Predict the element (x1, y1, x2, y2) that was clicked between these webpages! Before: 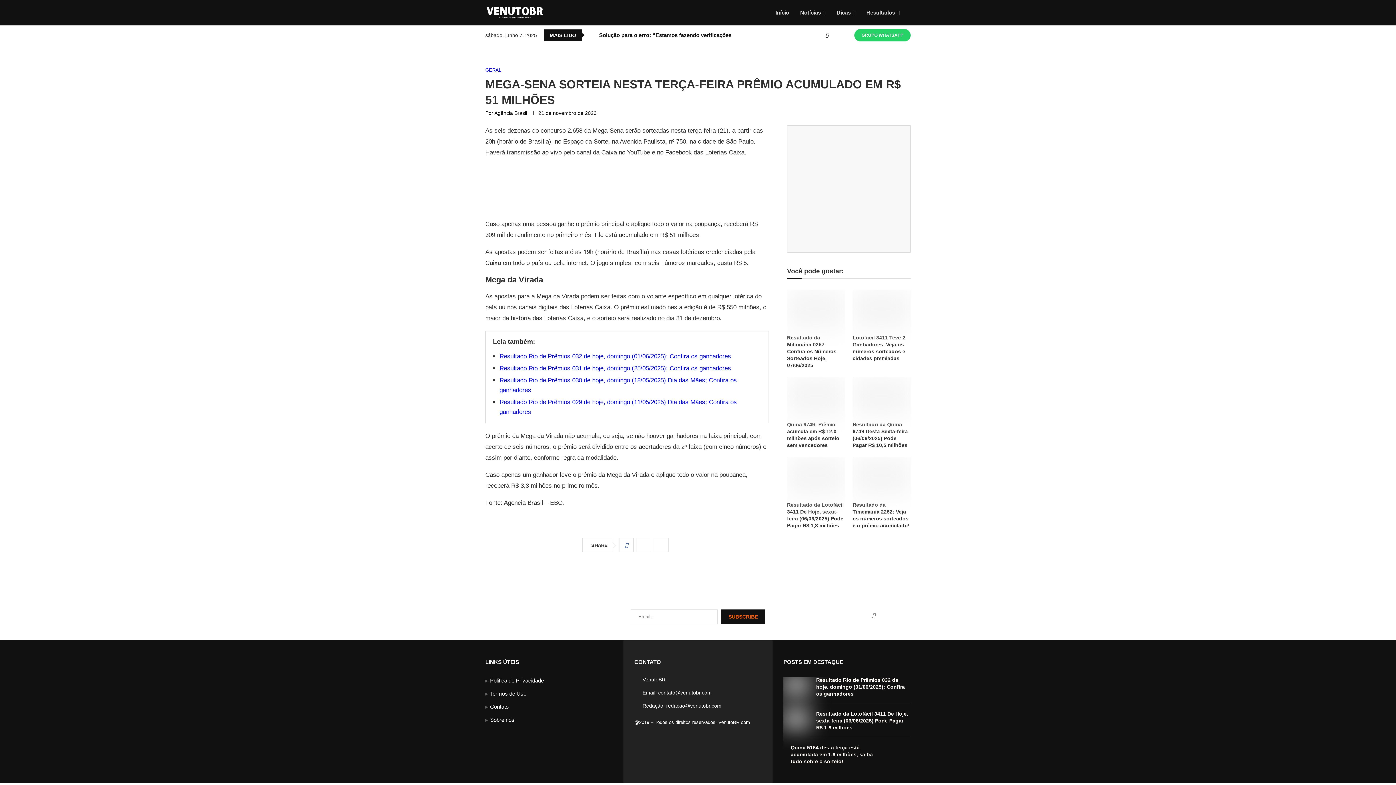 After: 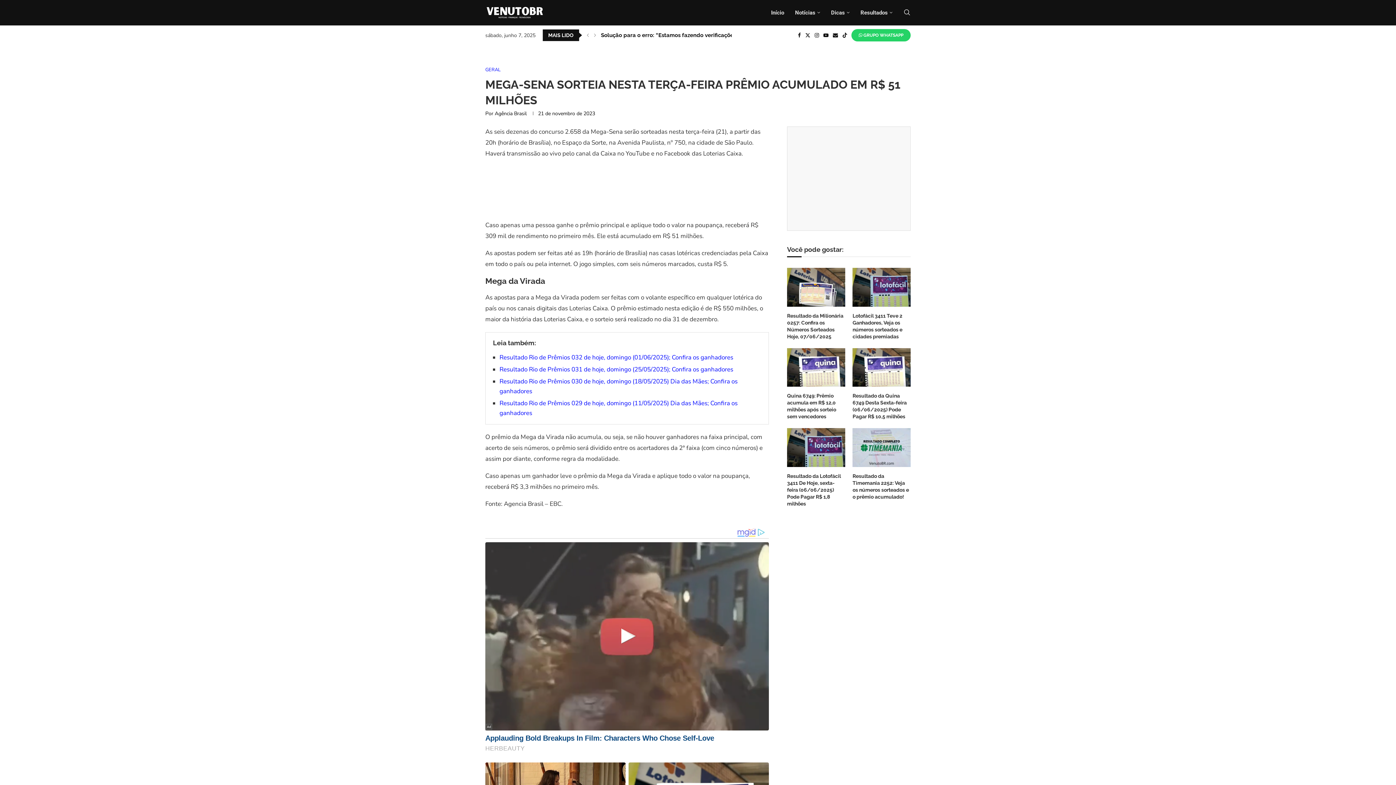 Action: bbox: (485, 606, 594, 627)